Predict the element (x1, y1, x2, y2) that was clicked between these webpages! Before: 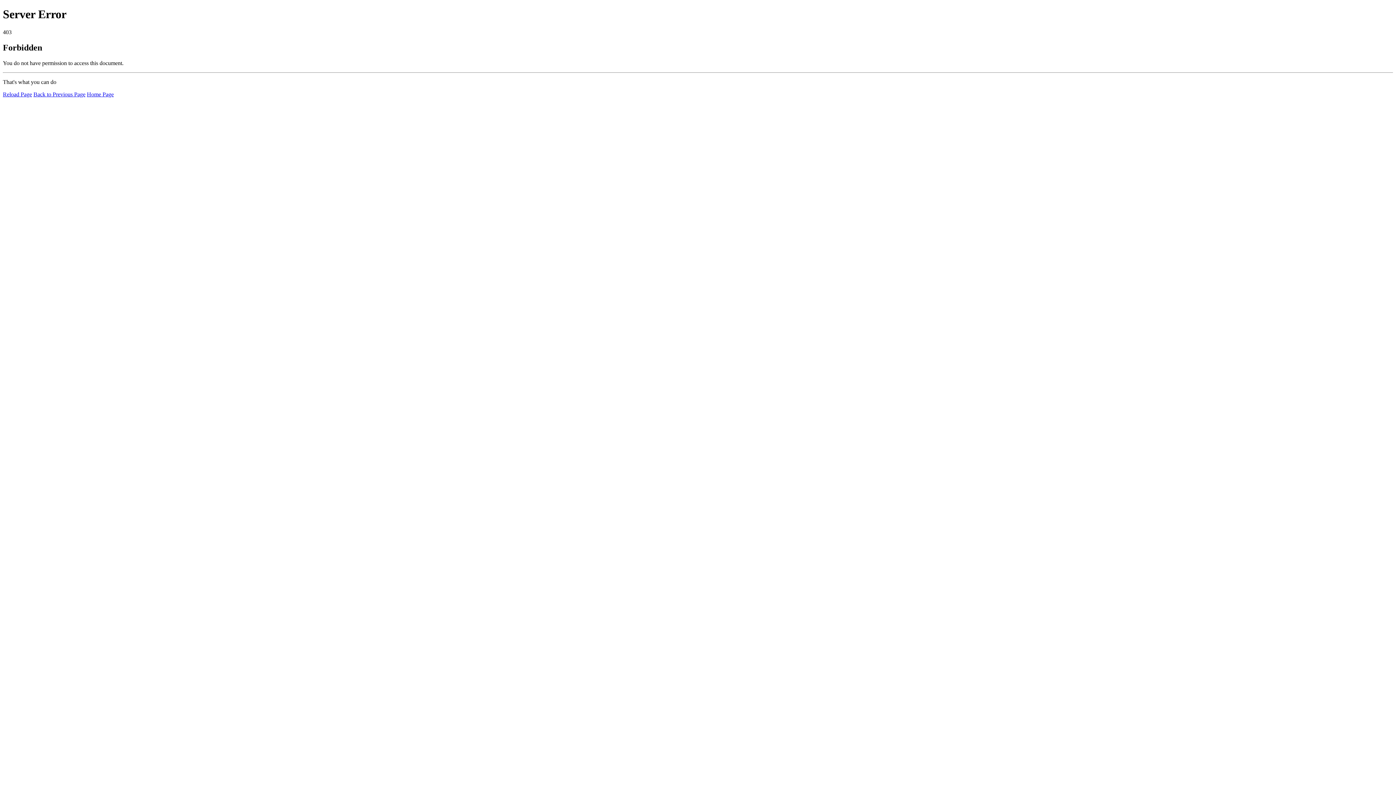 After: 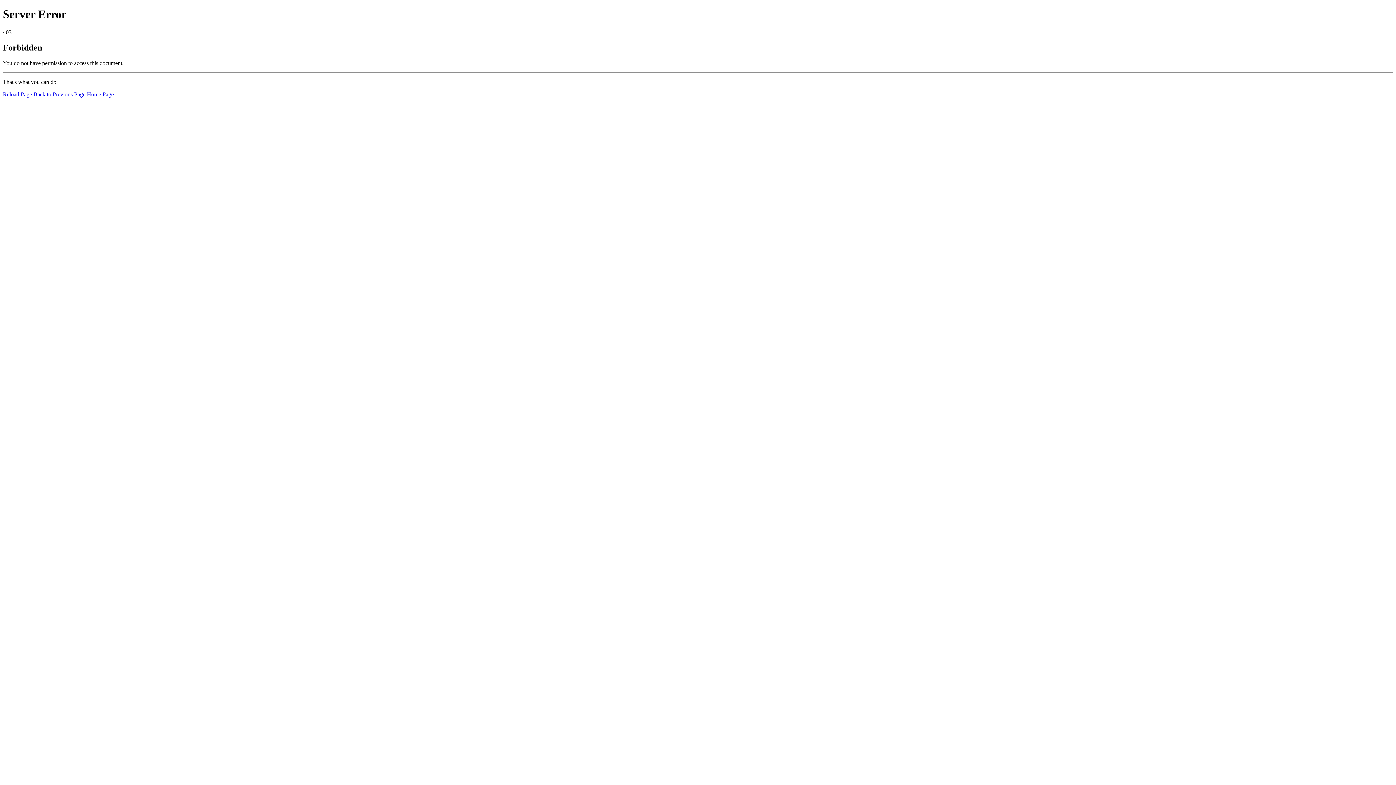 Action: bbox: (86, 91, 113, 97) label: Home Page